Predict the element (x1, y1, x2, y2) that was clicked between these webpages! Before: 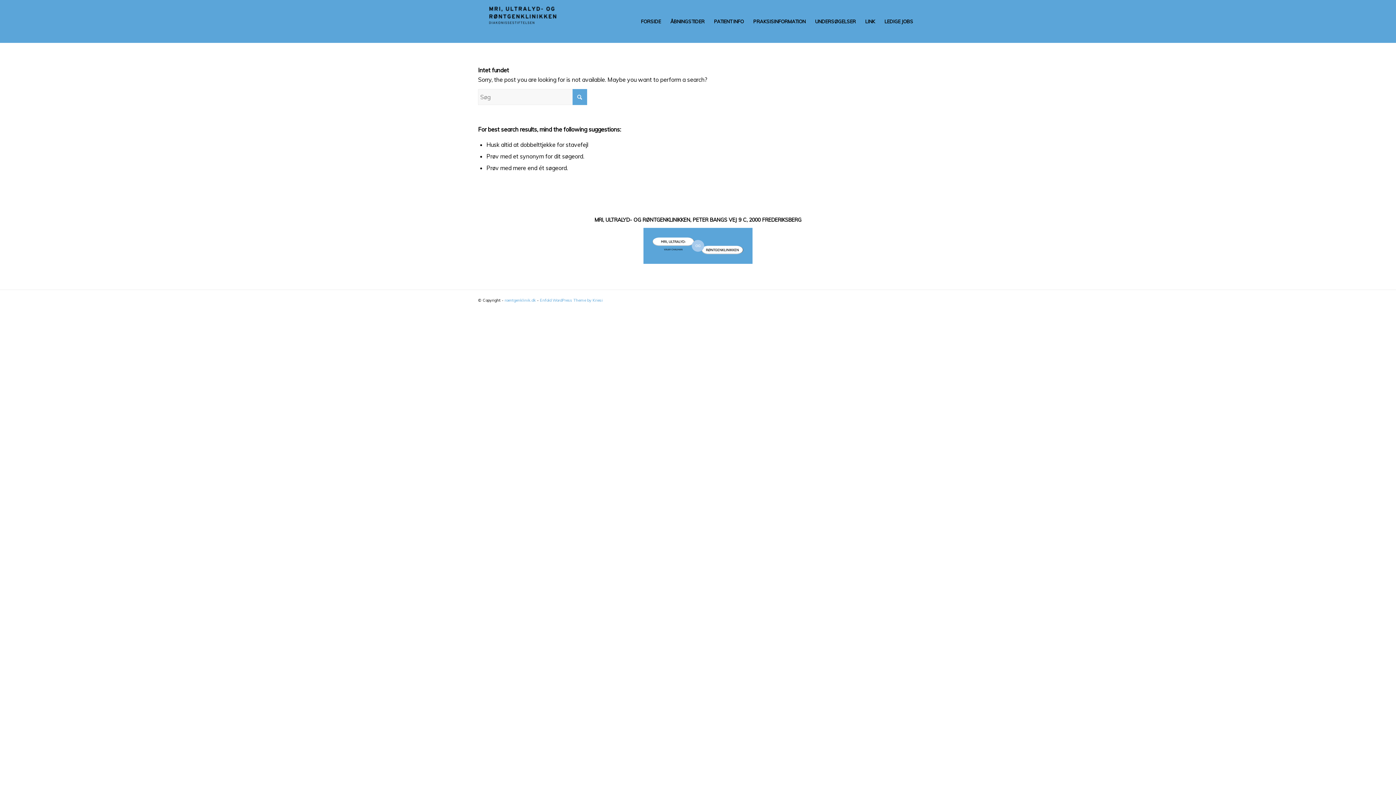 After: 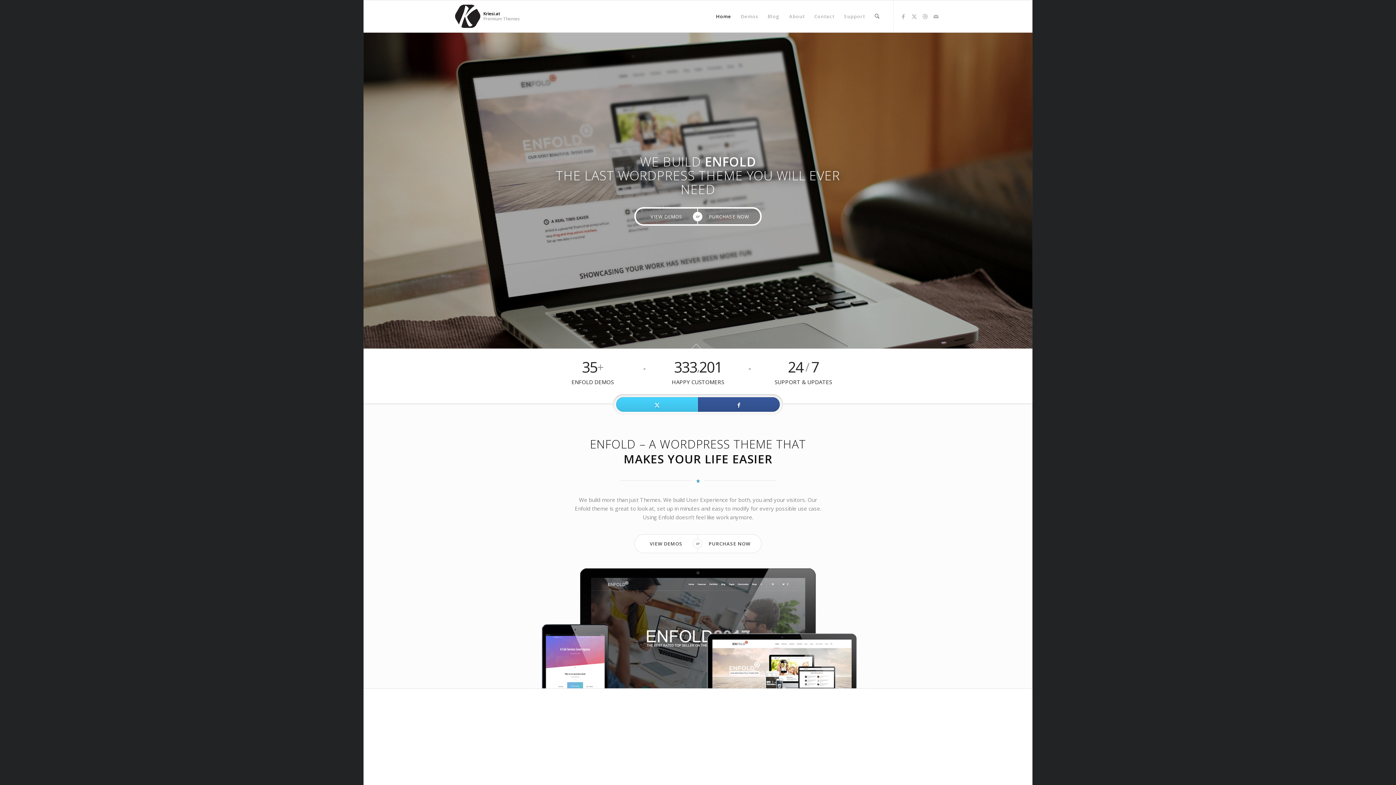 Action: bbox: (540, 297, 602, 302) label: Enfold WordPress Theme by Kriesi